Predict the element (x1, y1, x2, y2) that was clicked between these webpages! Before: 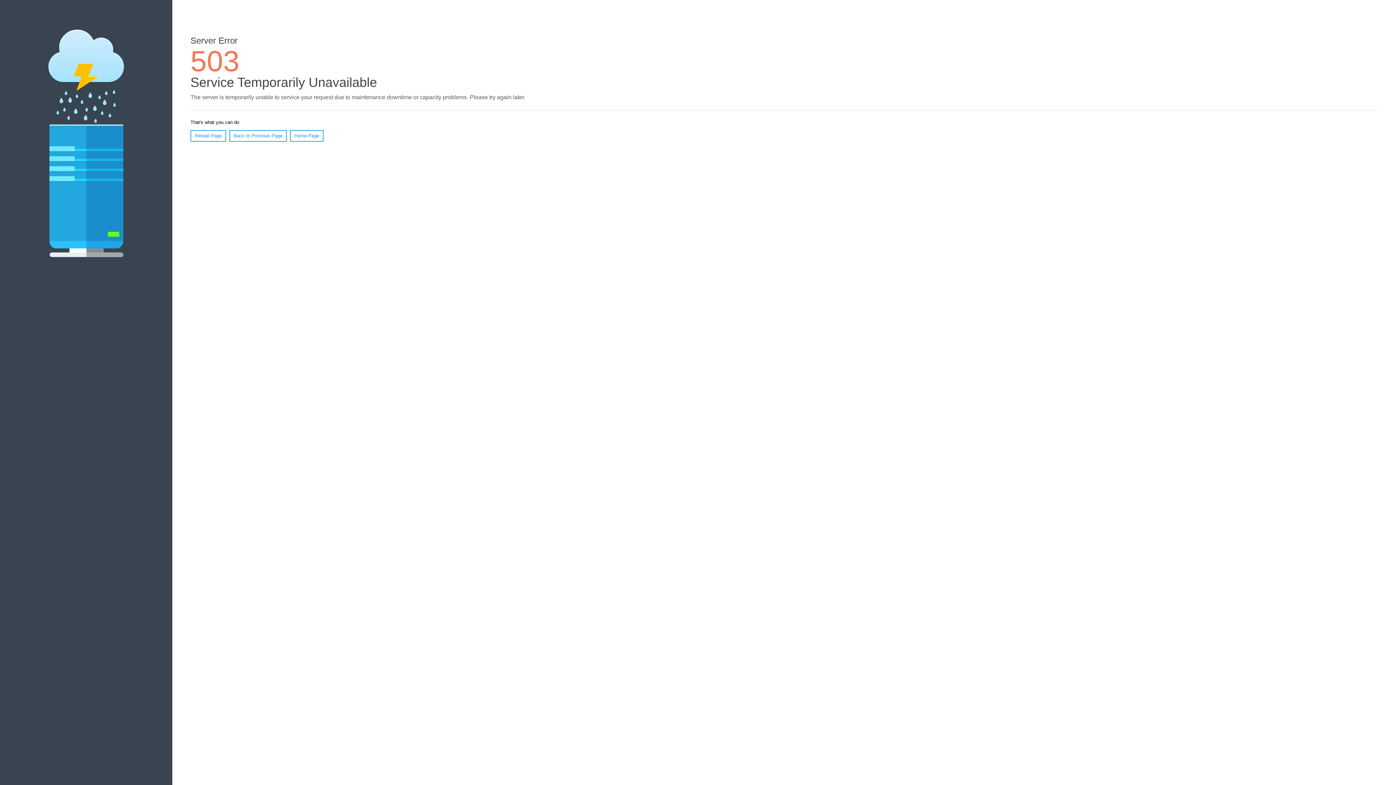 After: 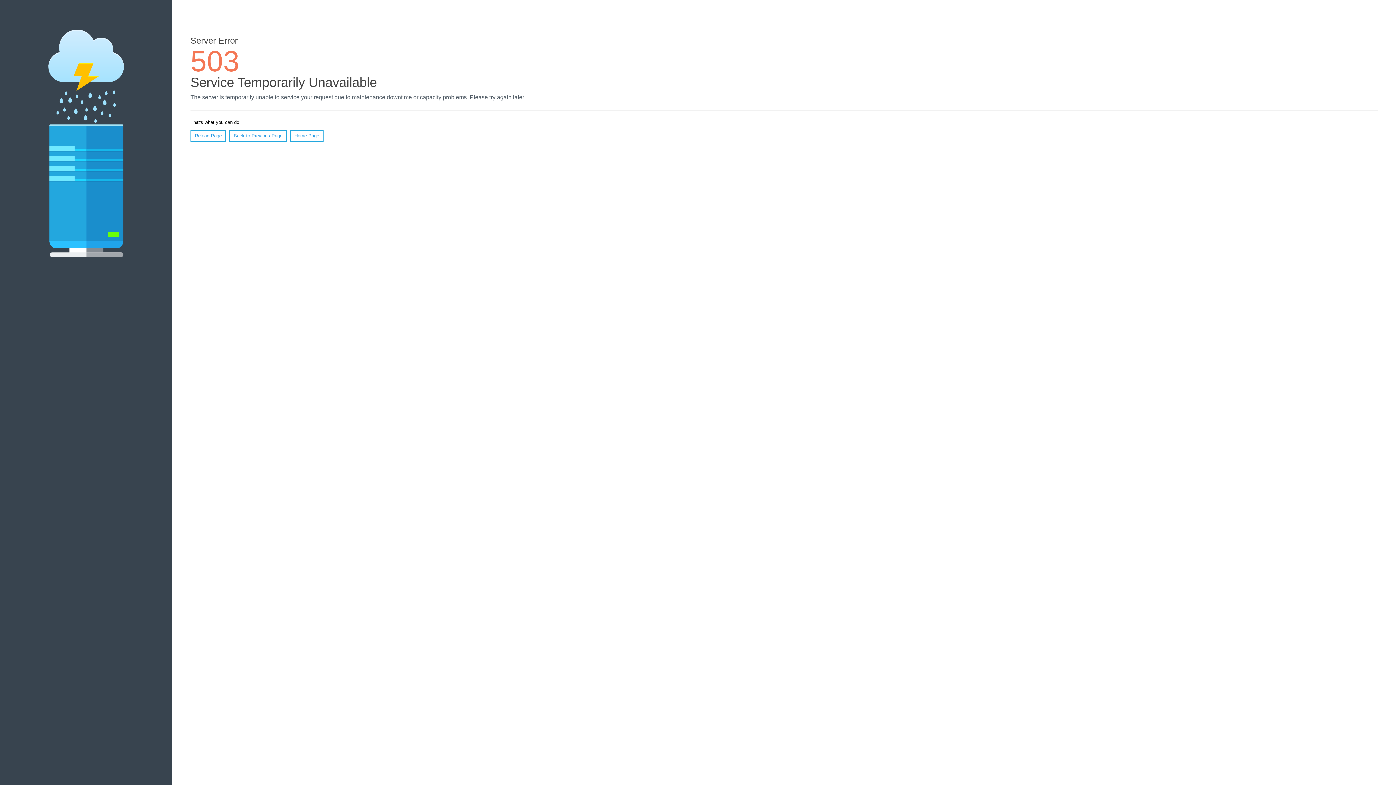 Action: label: Home Page bbox: (290, 130, 323, 141)